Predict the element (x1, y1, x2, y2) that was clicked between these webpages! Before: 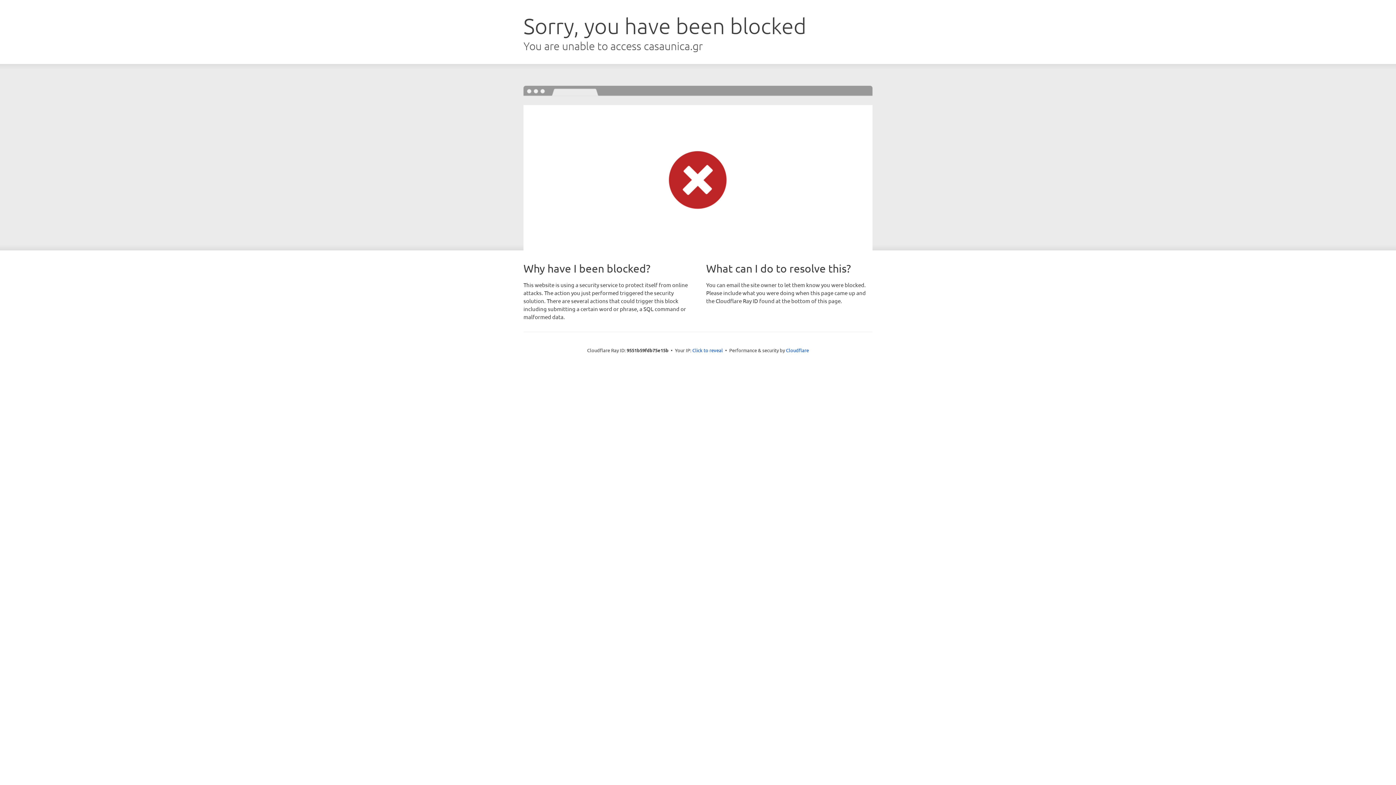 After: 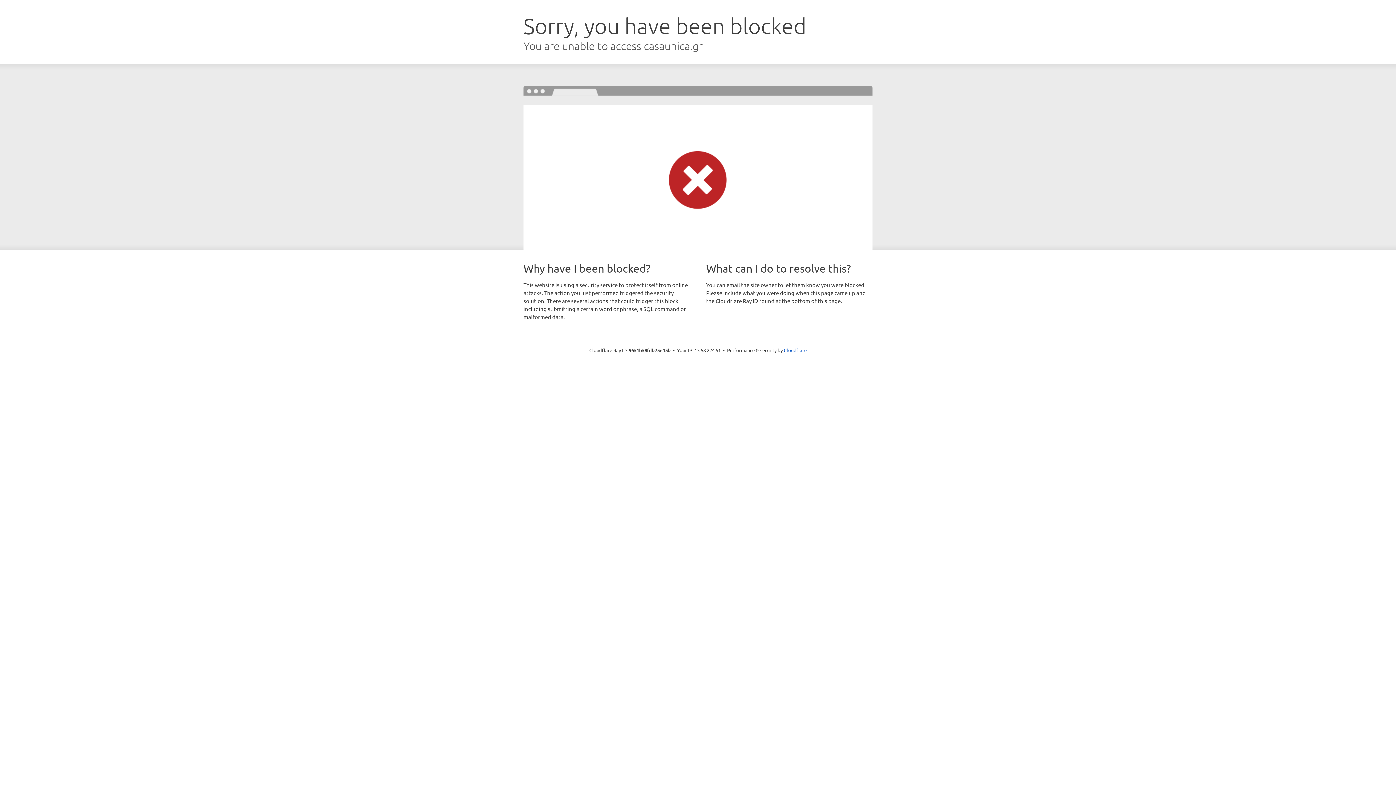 Action: bbox: (692, 346, 723, 353) label: Click to reveal